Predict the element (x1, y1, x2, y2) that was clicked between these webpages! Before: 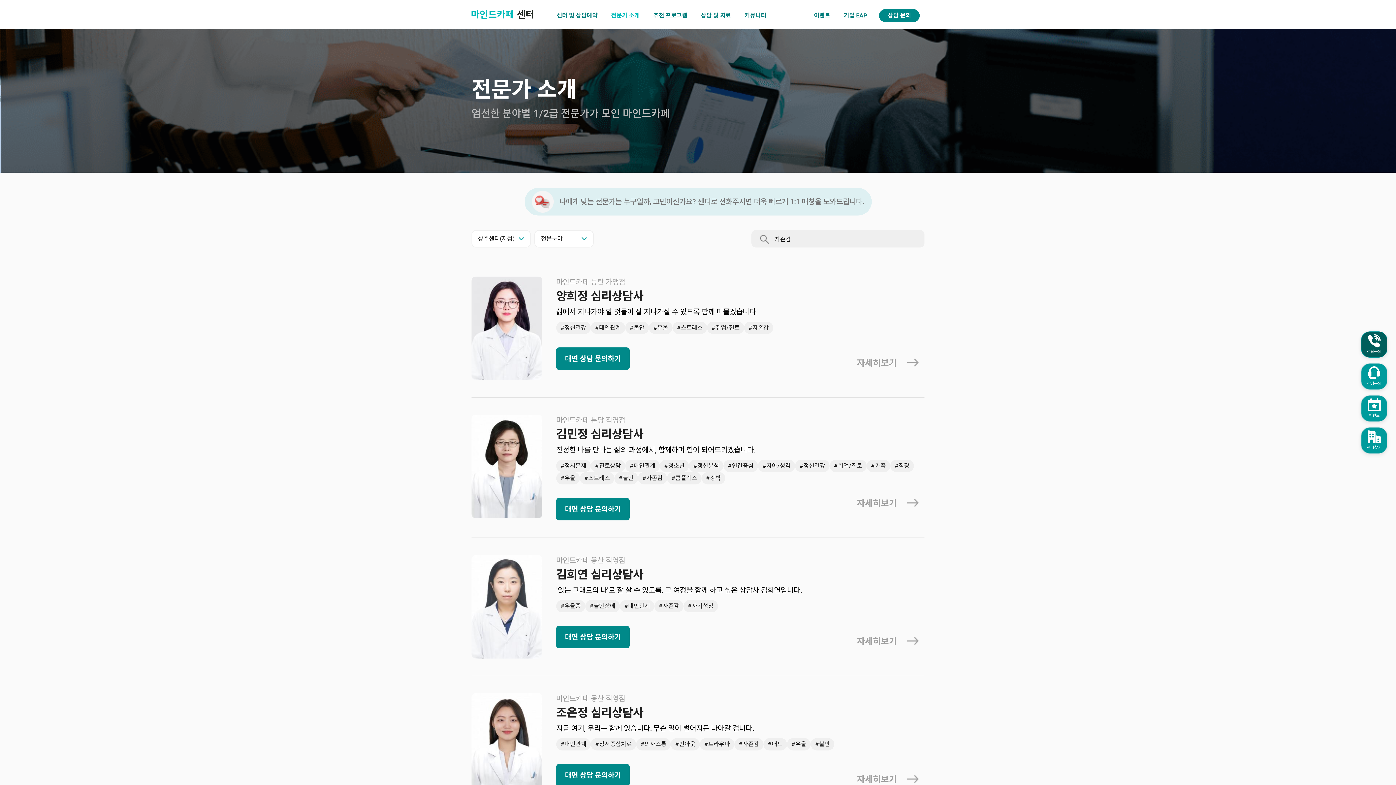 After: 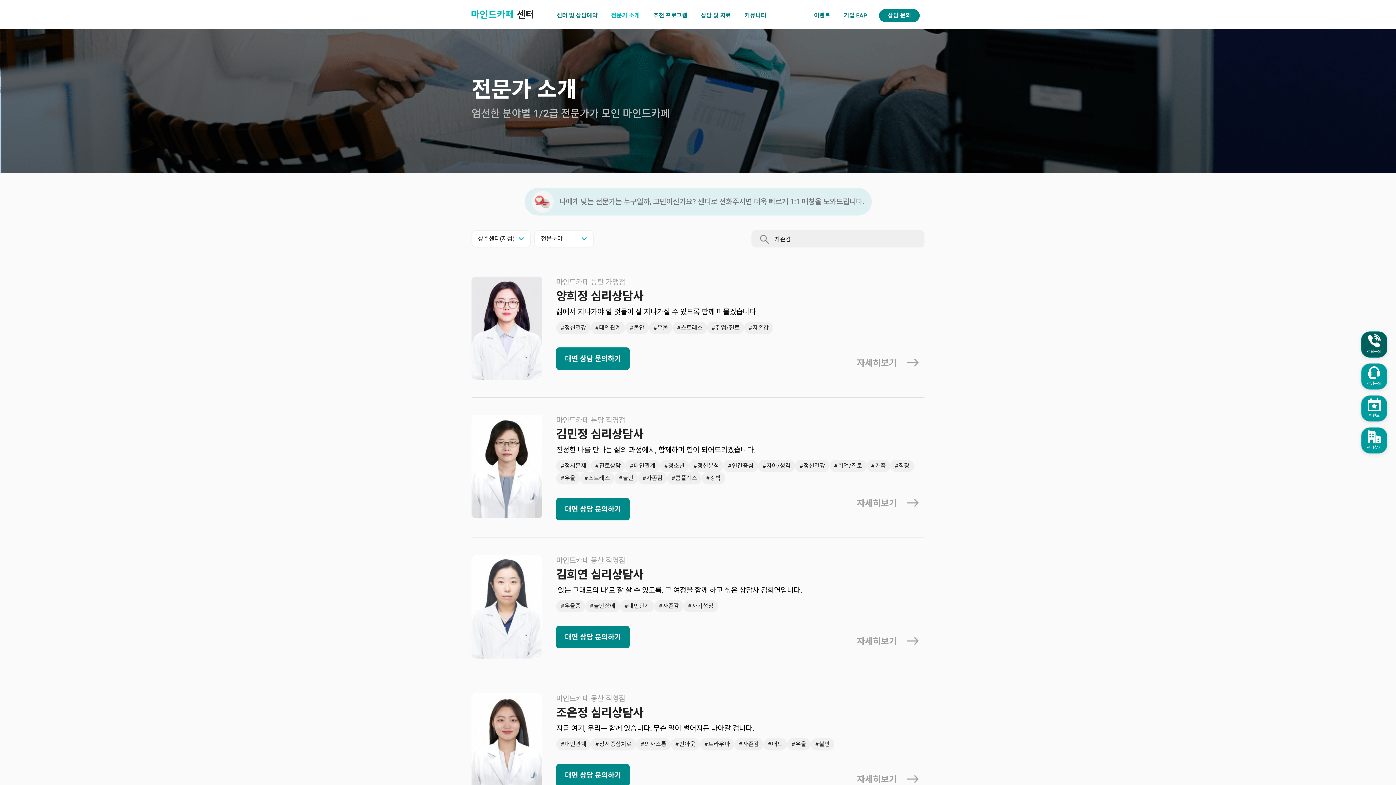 Action: bbox: (654, 600, 683, 612) label: #자존감